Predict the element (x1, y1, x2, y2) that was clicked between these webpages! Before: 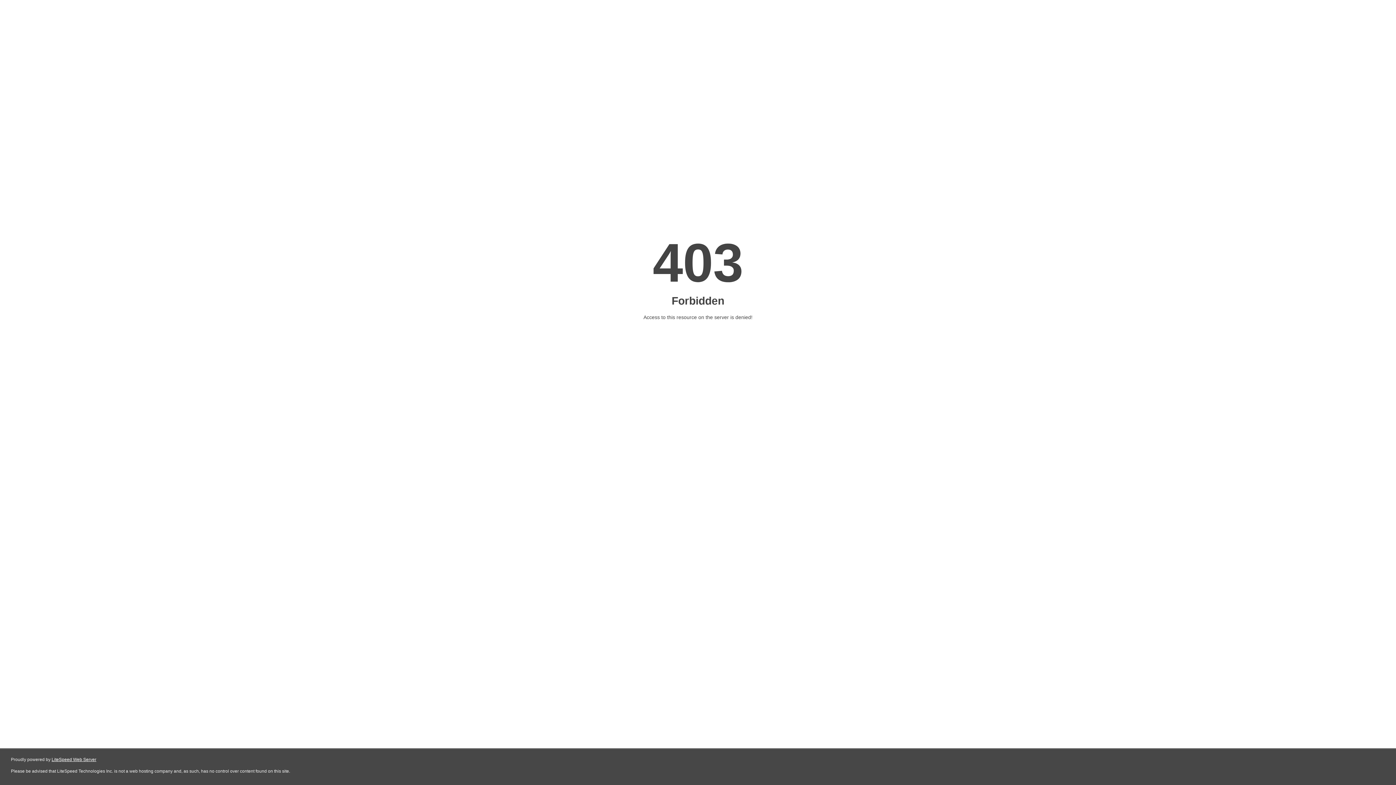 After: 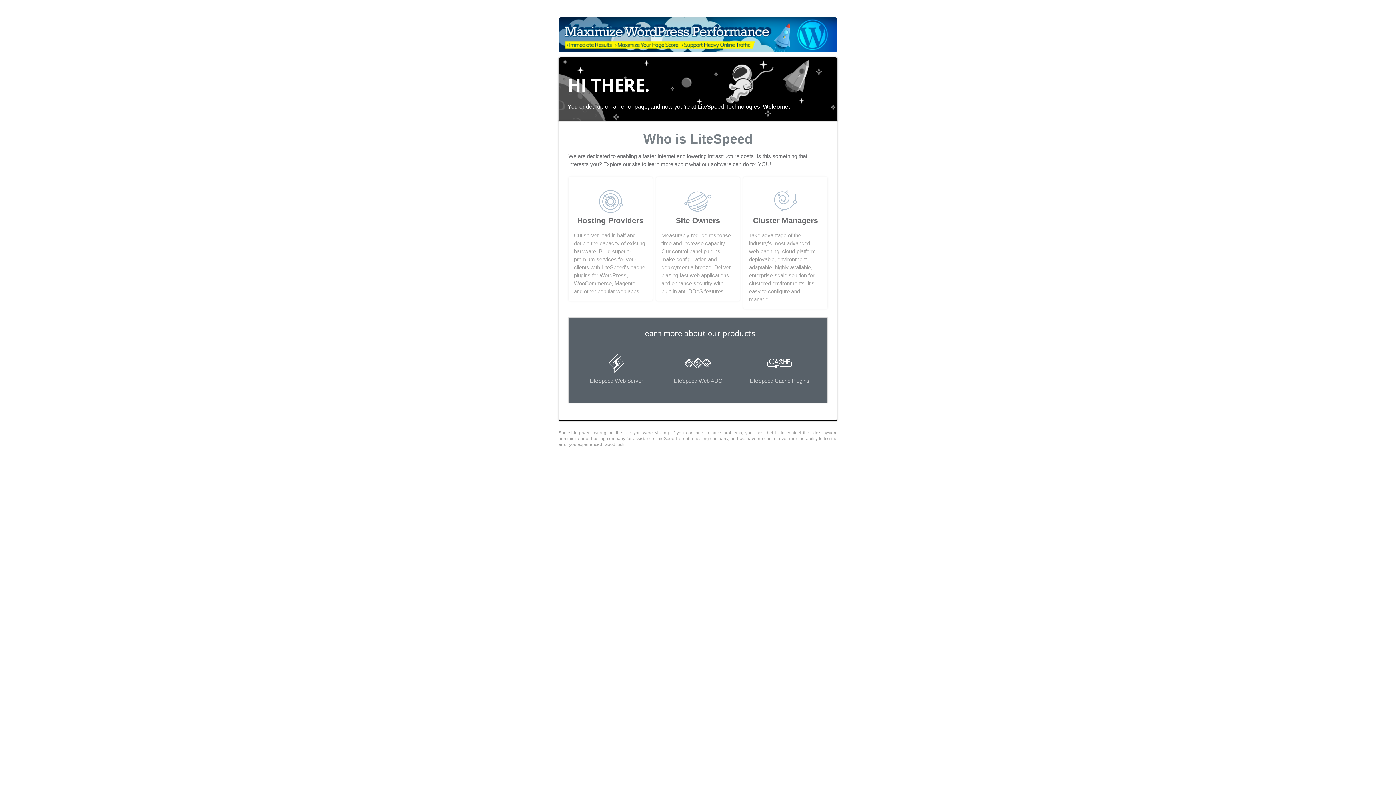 Action: label: LiteSpeed Web Server bbox: (51, 757, 96, 762)